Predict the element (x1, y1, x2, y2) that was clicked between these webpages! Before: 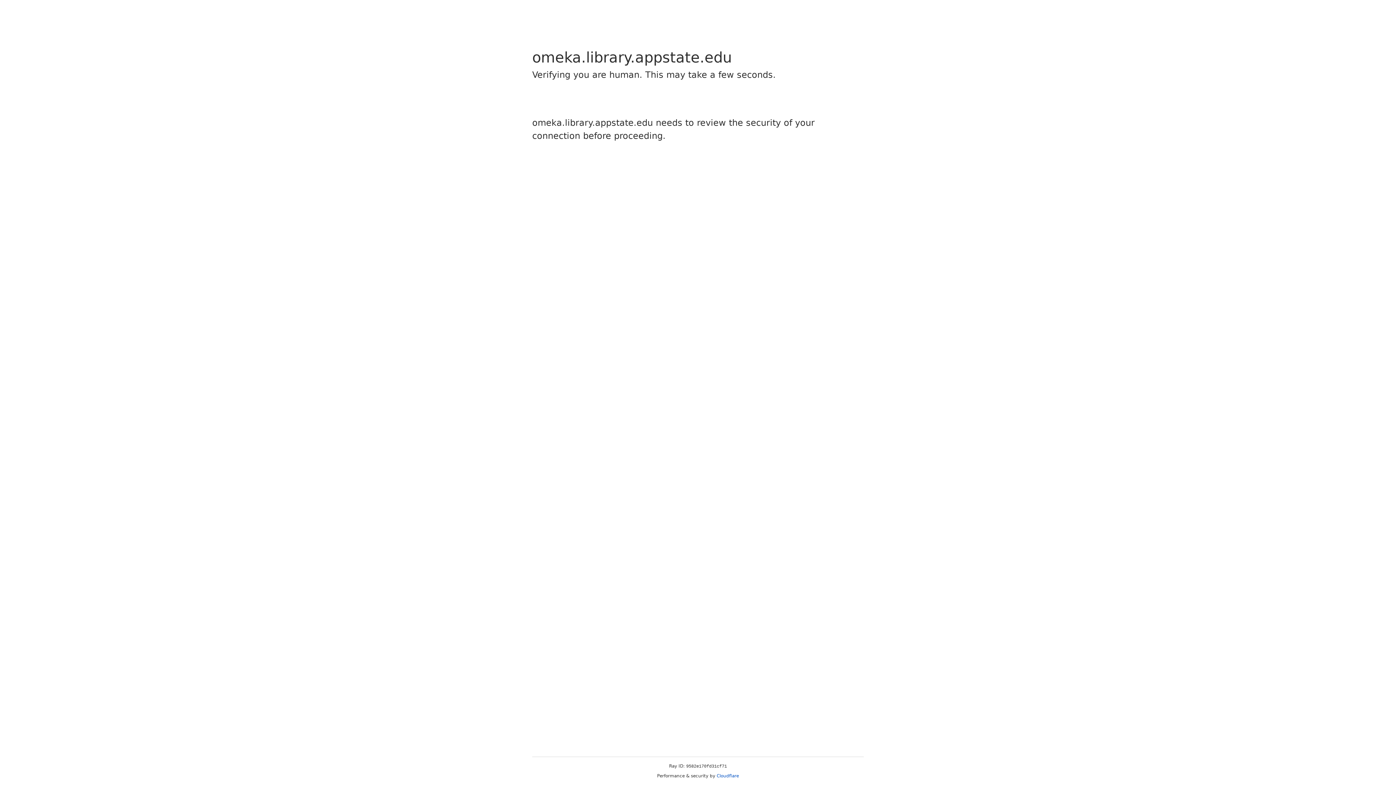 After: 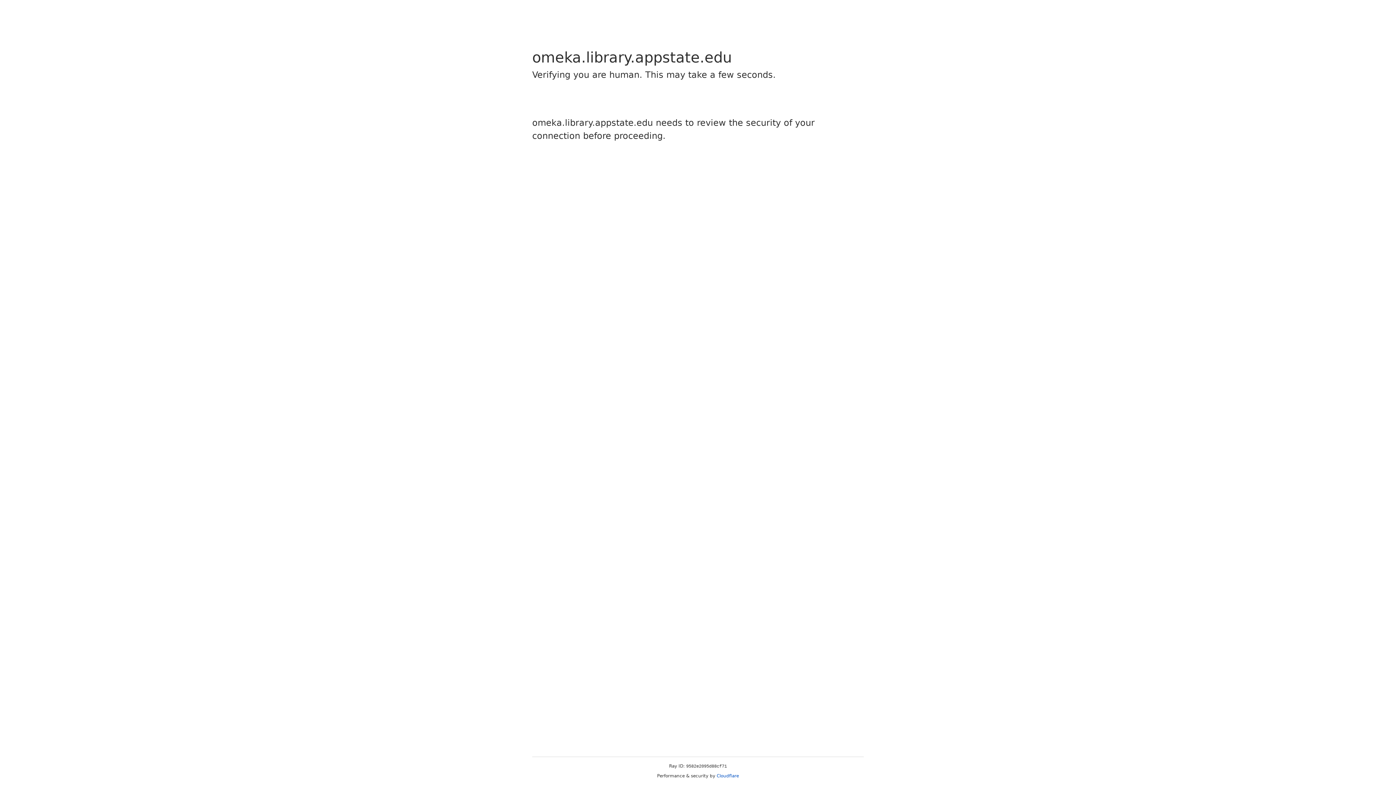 Action: bbox: (716, 773, 739, 778) label: Cloudflare